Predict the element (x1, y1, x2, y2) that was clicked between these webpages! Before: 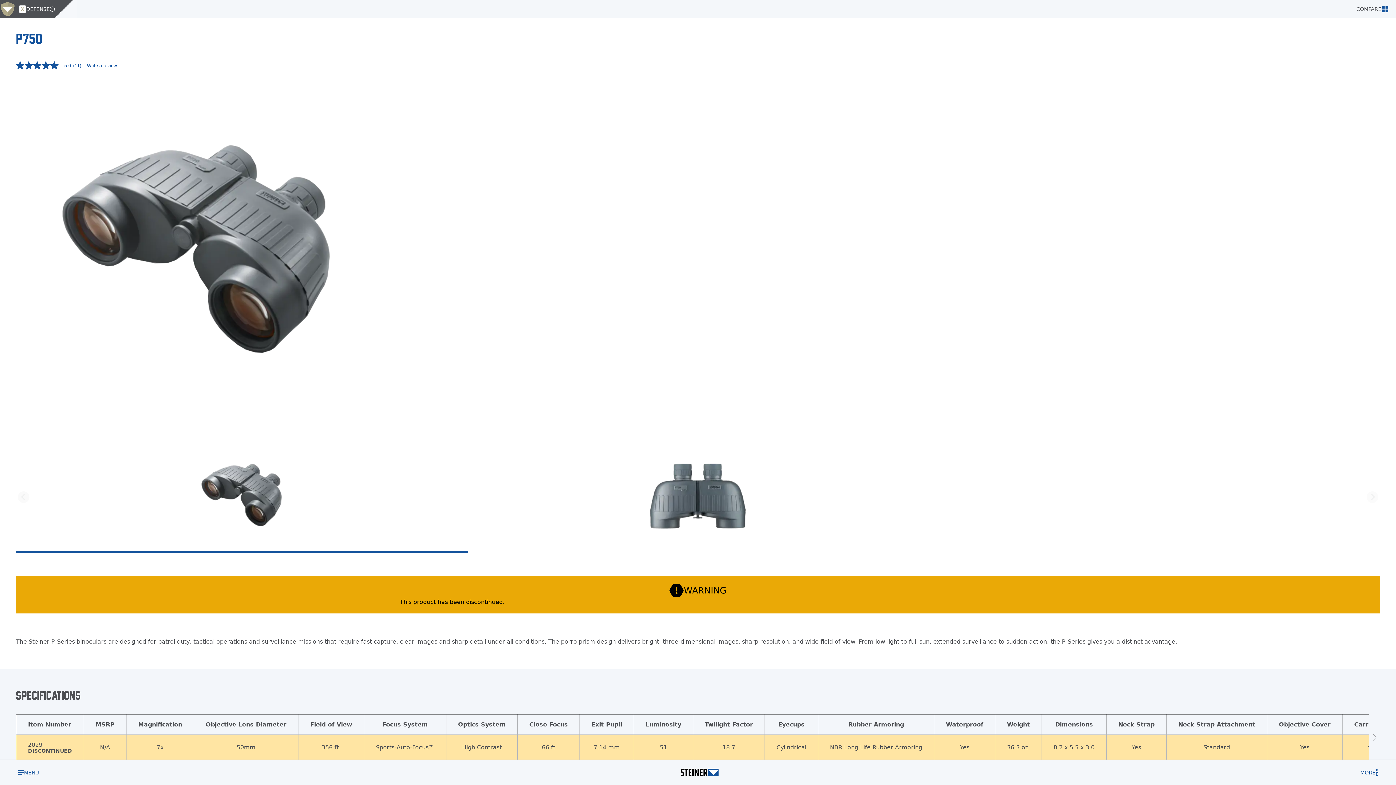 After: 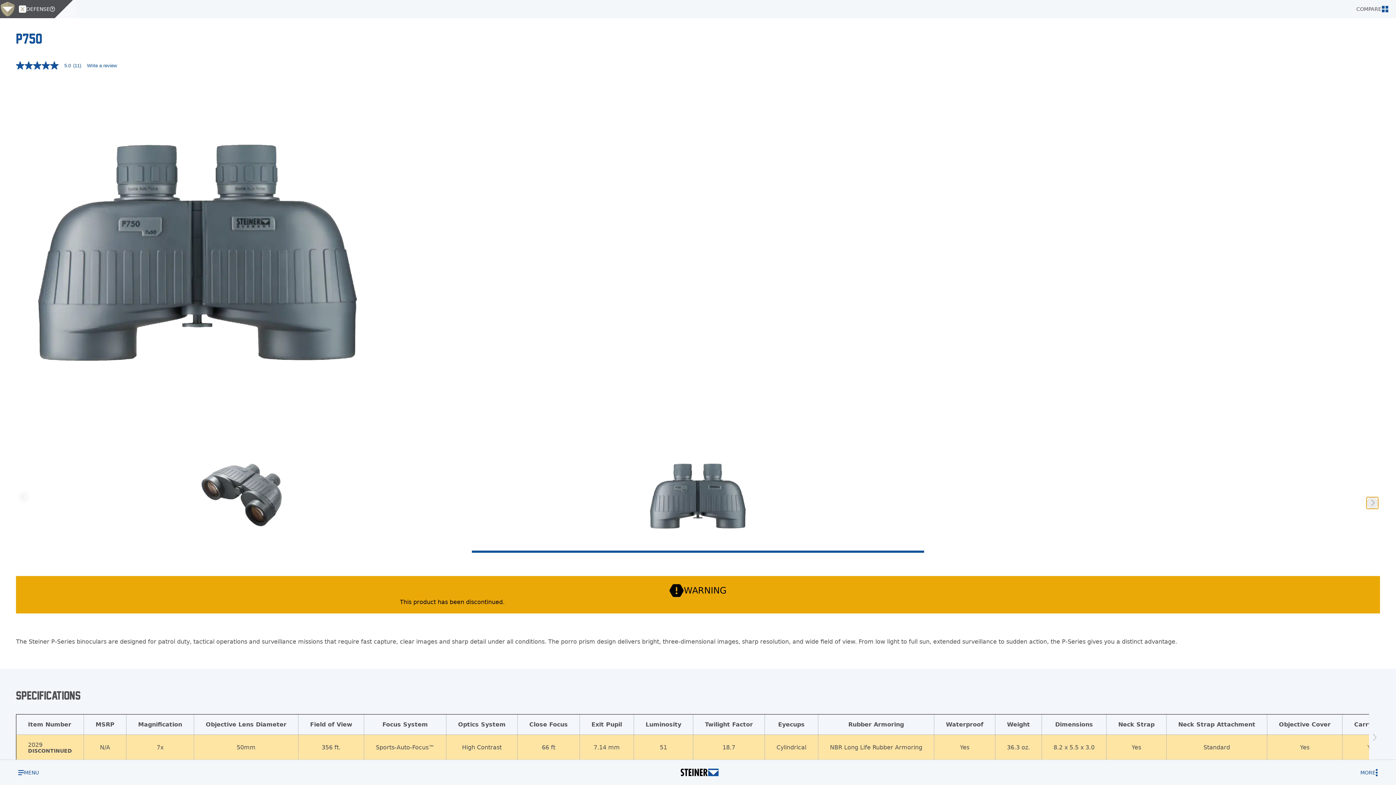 Action: label: Next slide bbox: (1366, 482, 1378, 493)